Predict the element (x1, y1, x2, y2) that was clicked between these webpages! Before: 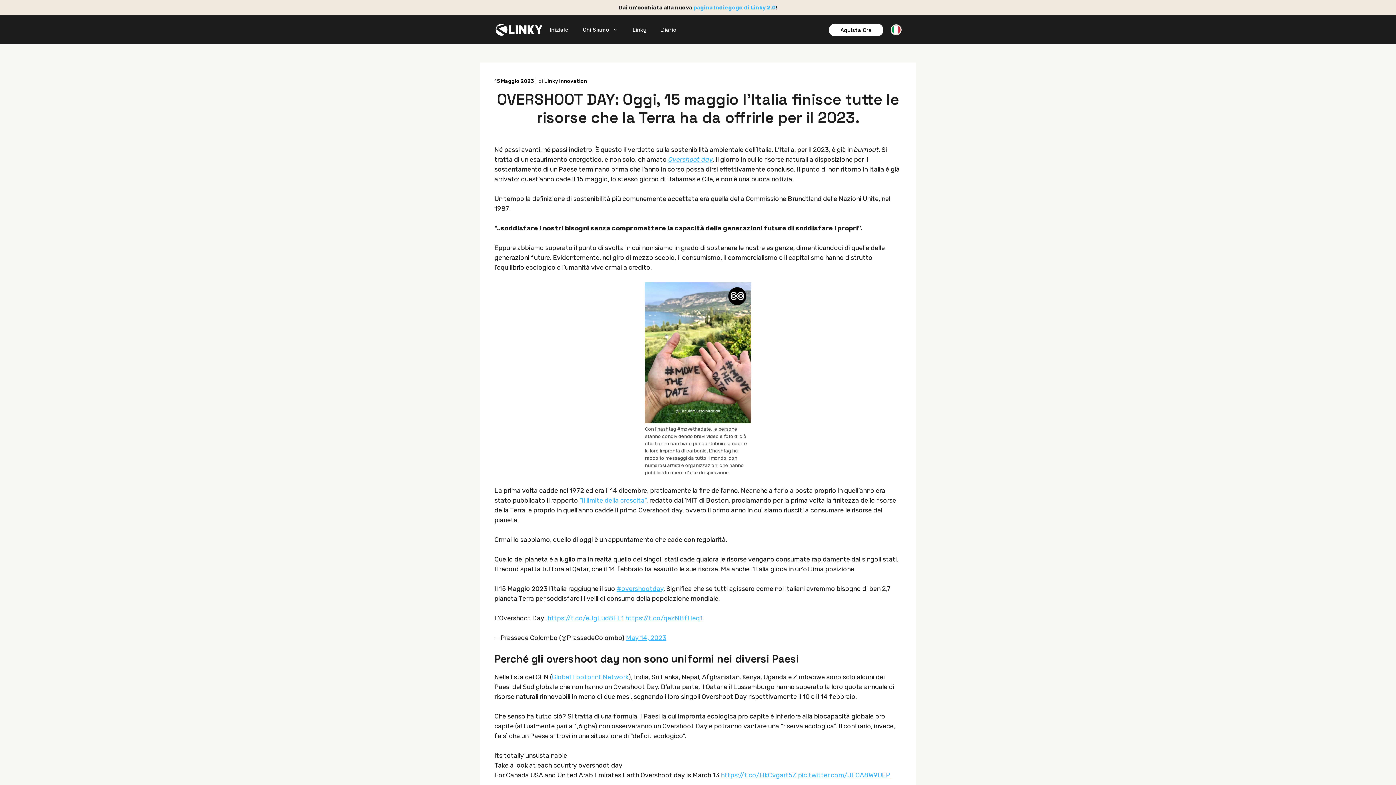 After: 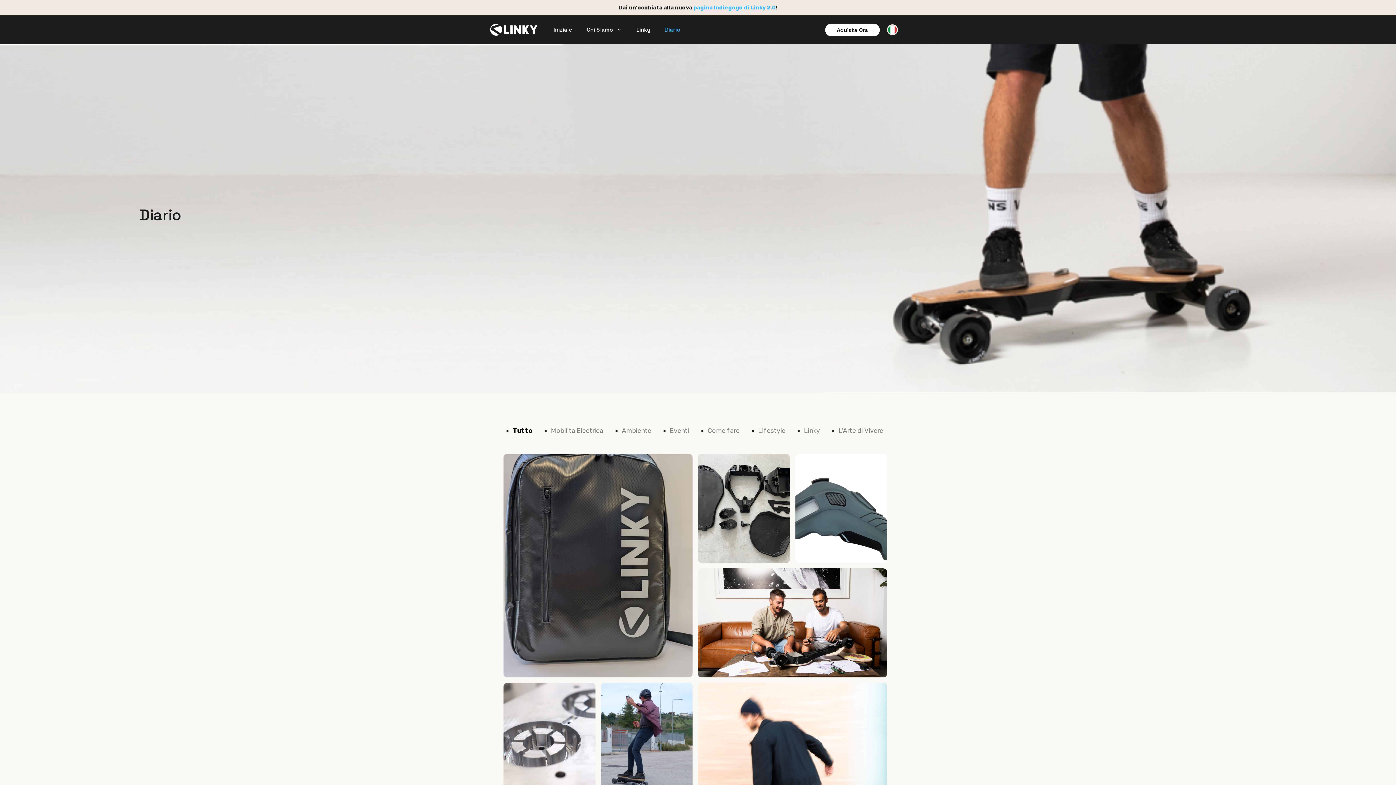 Action: label: Diario bbox: (653, 18, 683, 40)